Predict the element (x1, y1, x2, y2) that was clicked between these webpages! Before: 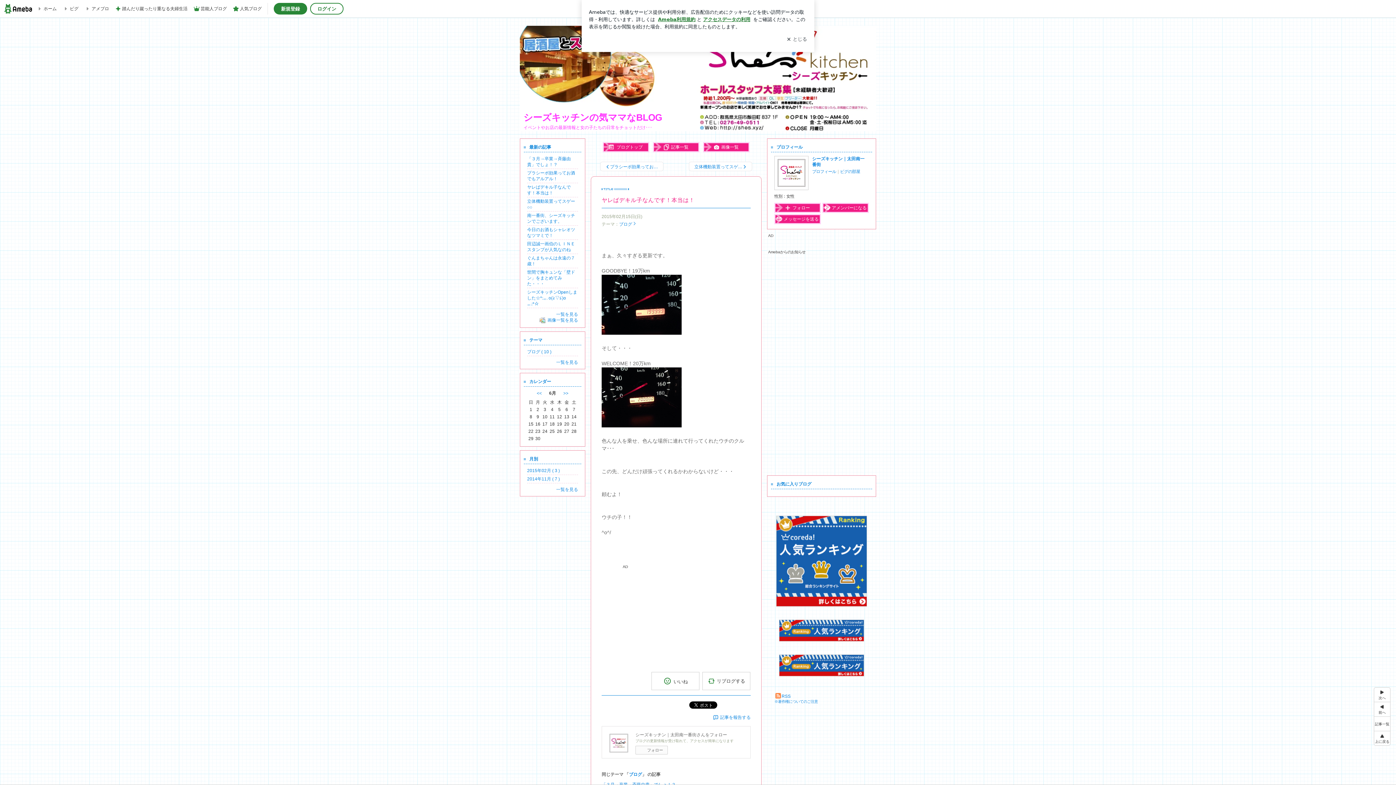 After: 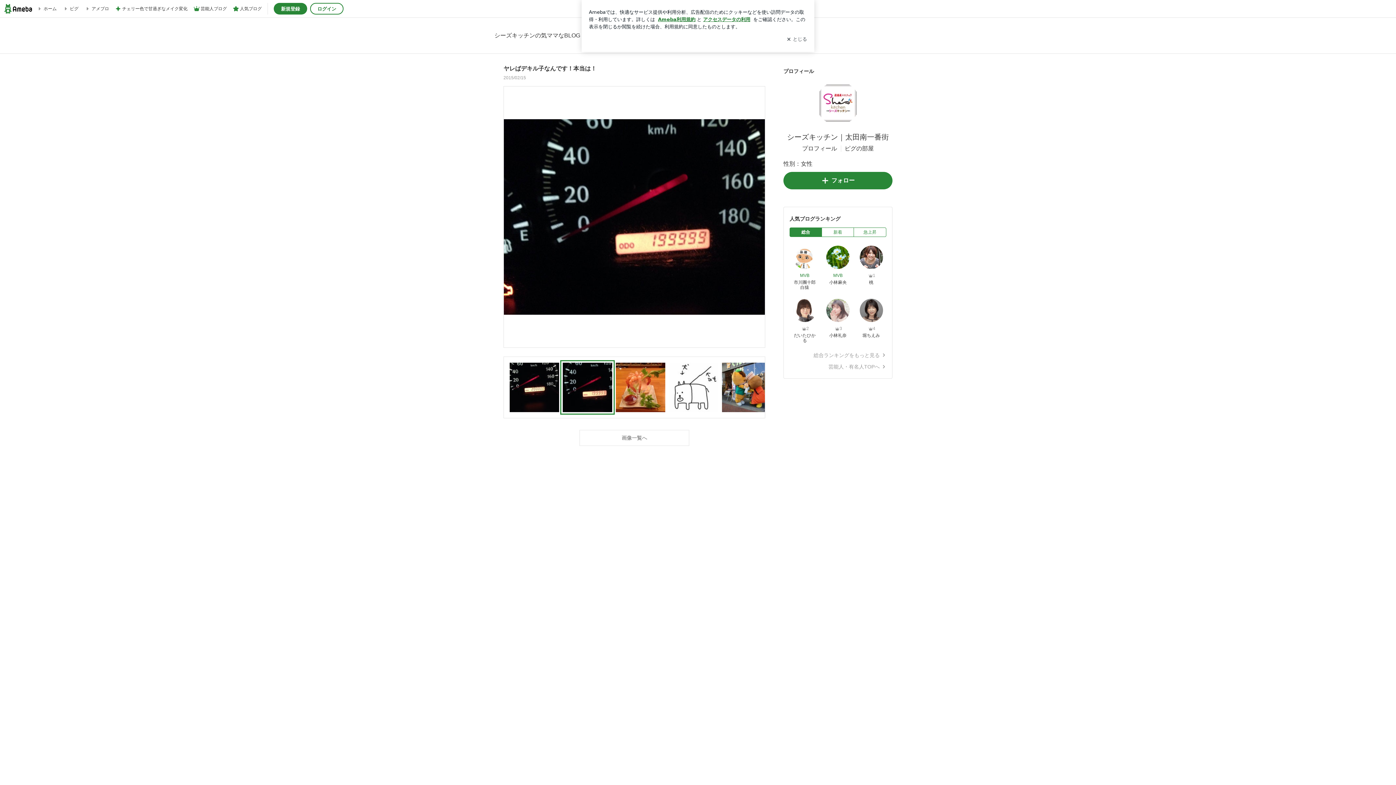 Action: bbox: (601, 330, 681, 336)